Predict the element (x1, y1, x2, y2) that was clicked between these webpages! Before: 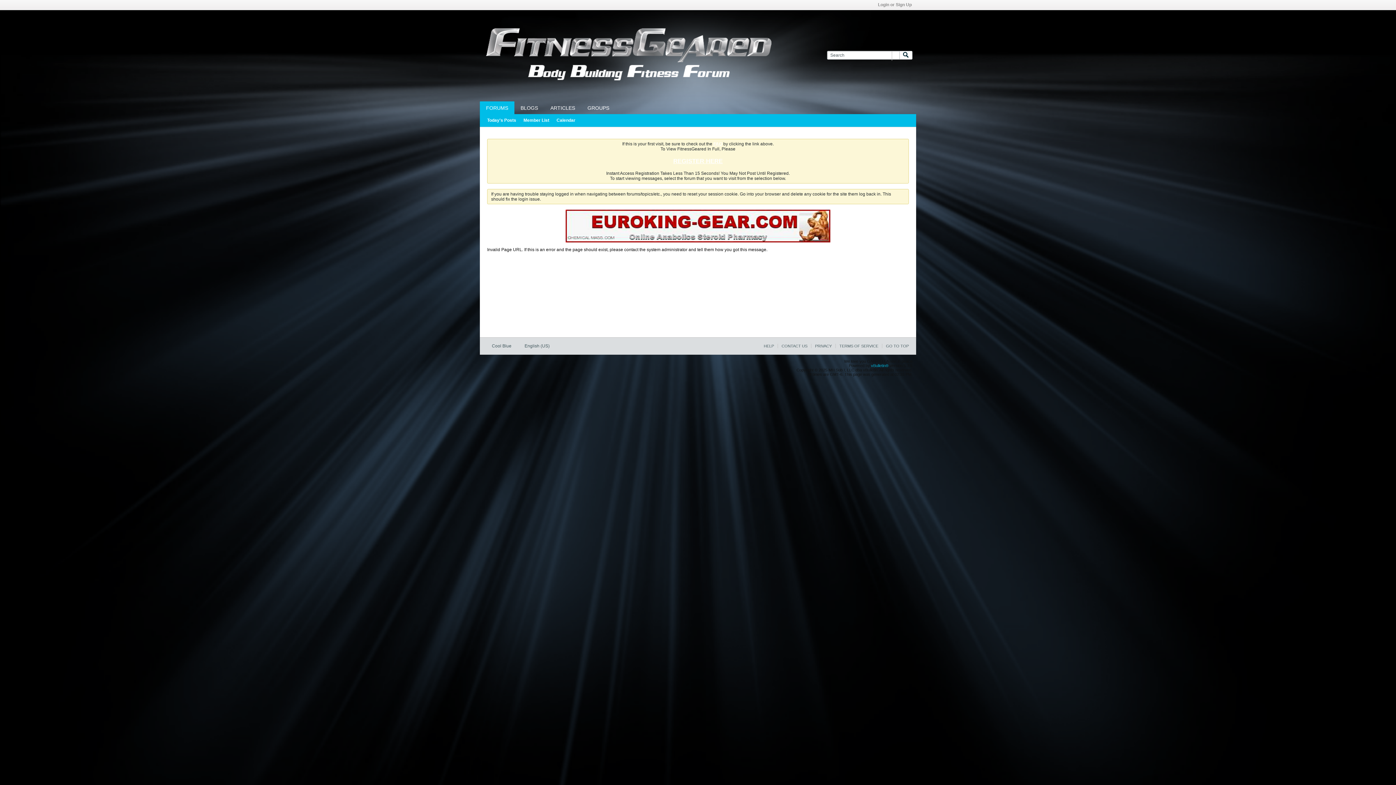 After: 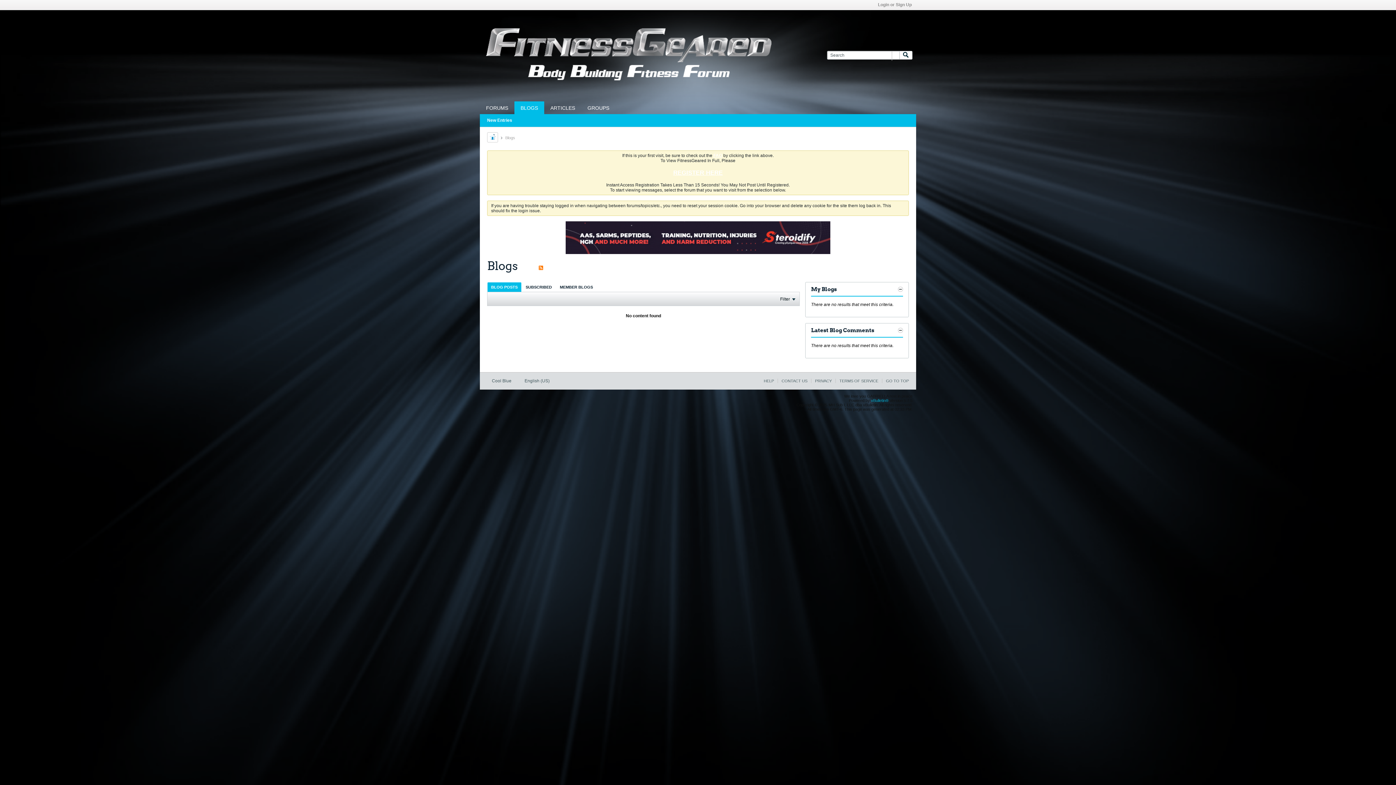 Action: label: BLOGS bbox: (514, 101, 544, 114)